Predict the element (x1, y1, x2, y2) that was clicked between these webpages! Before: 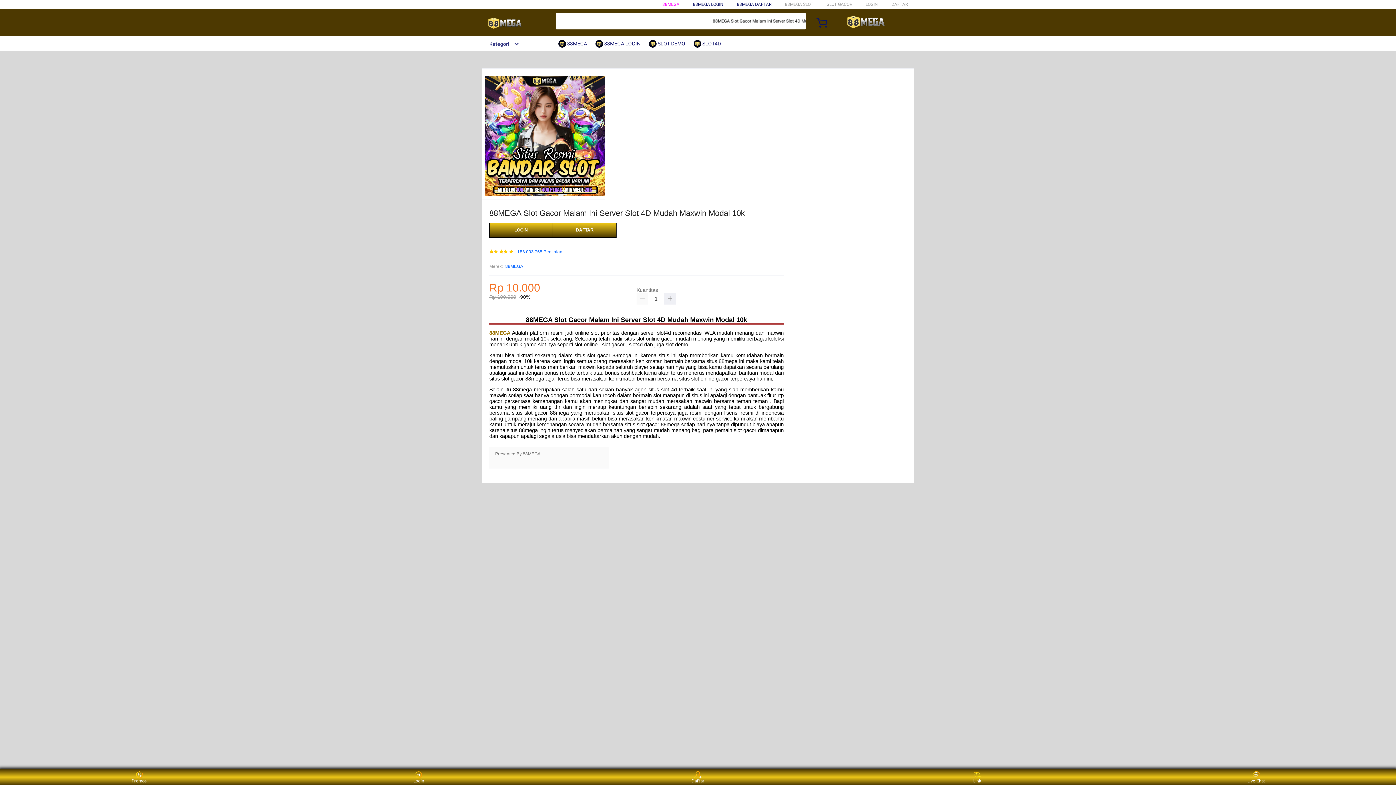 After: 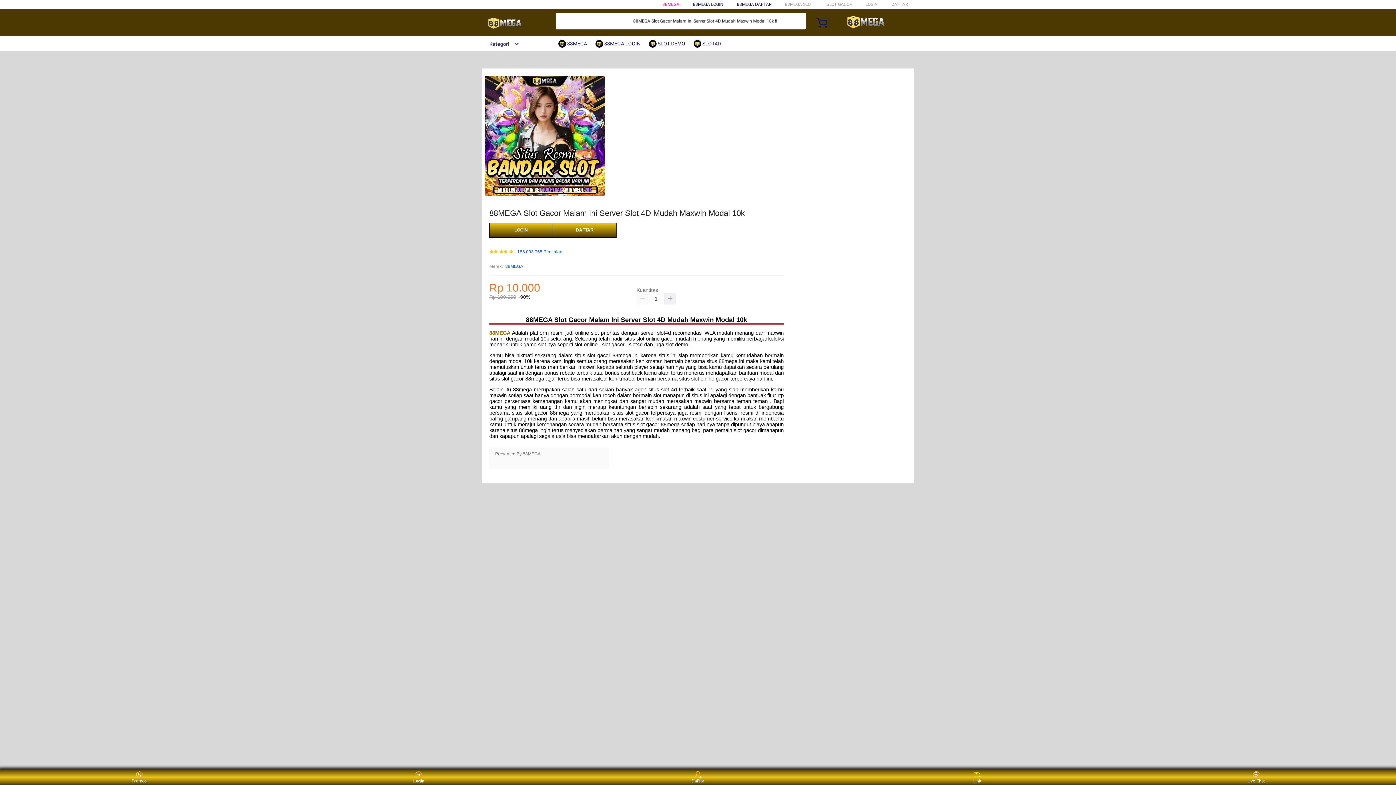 Action: bbox: (405, 771, 432, 783) label: Login